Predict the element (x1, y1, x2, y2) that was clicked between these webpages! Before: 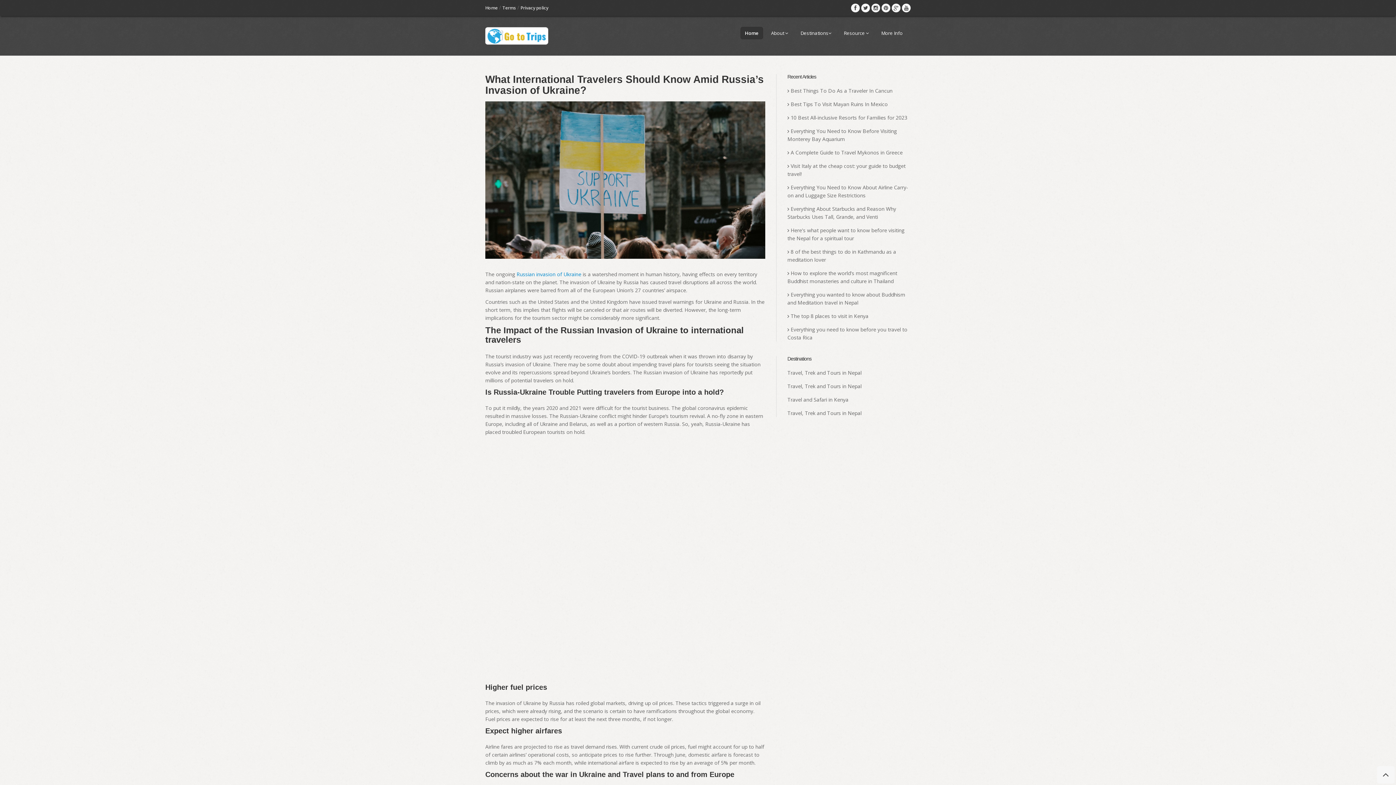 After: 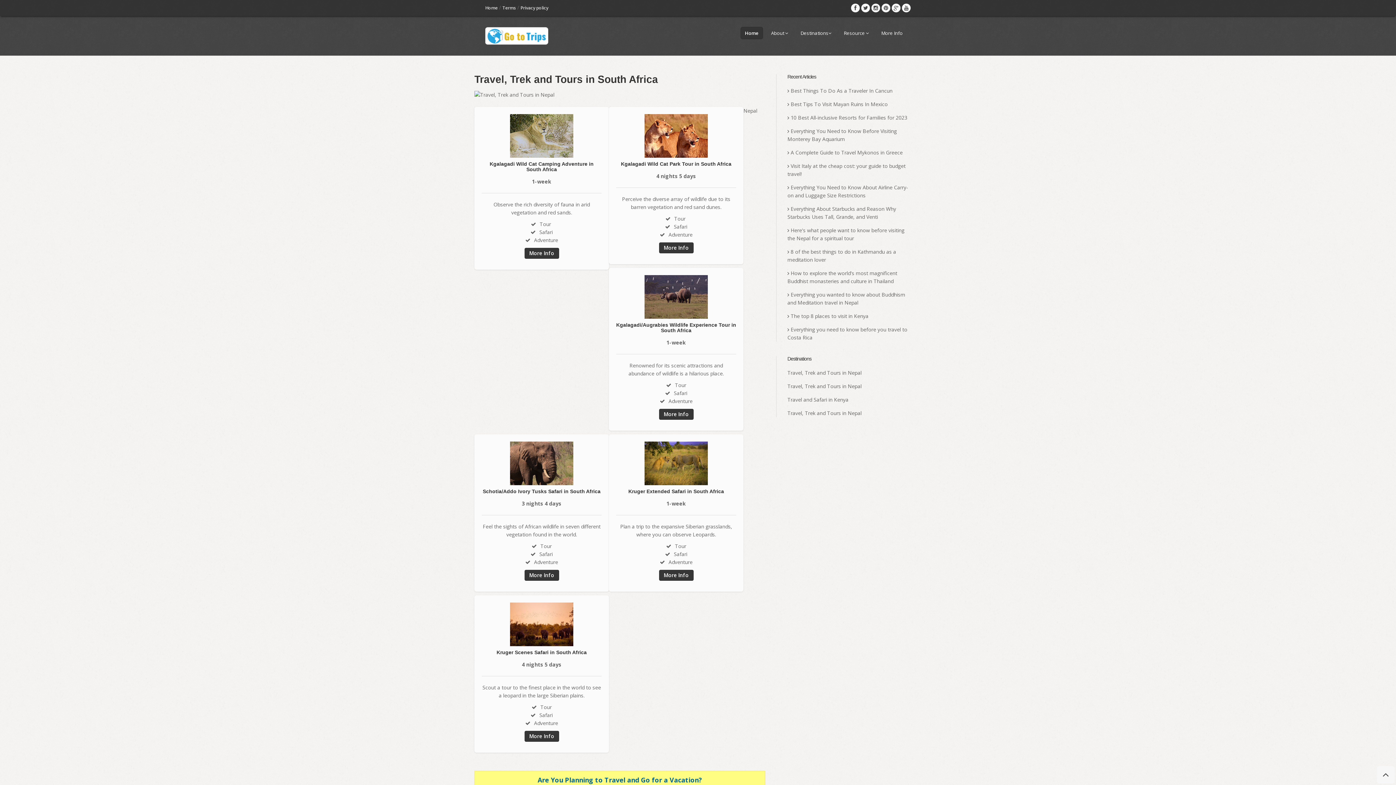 Action: label: Travel, Trek and Tours in Nepal bbox: (787, 369, 861, 376)